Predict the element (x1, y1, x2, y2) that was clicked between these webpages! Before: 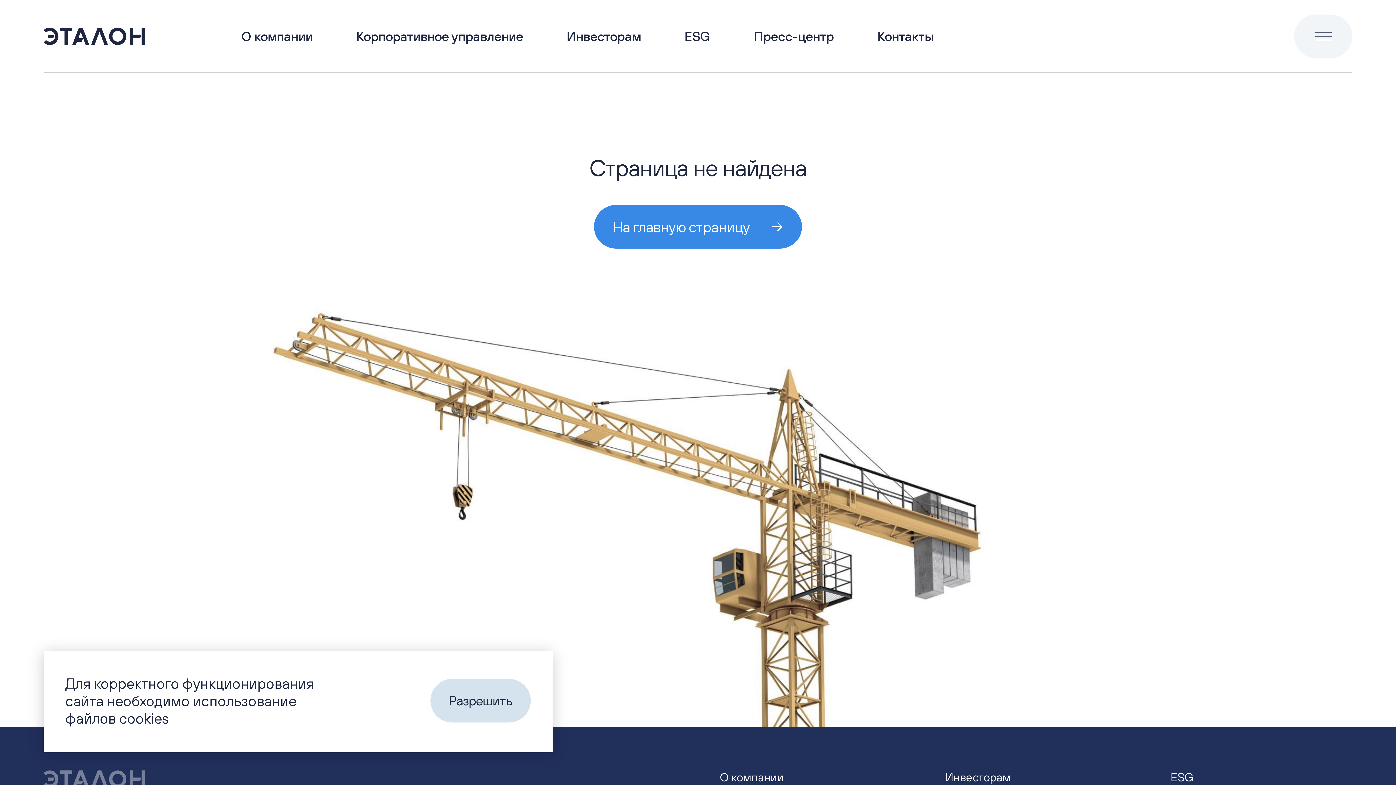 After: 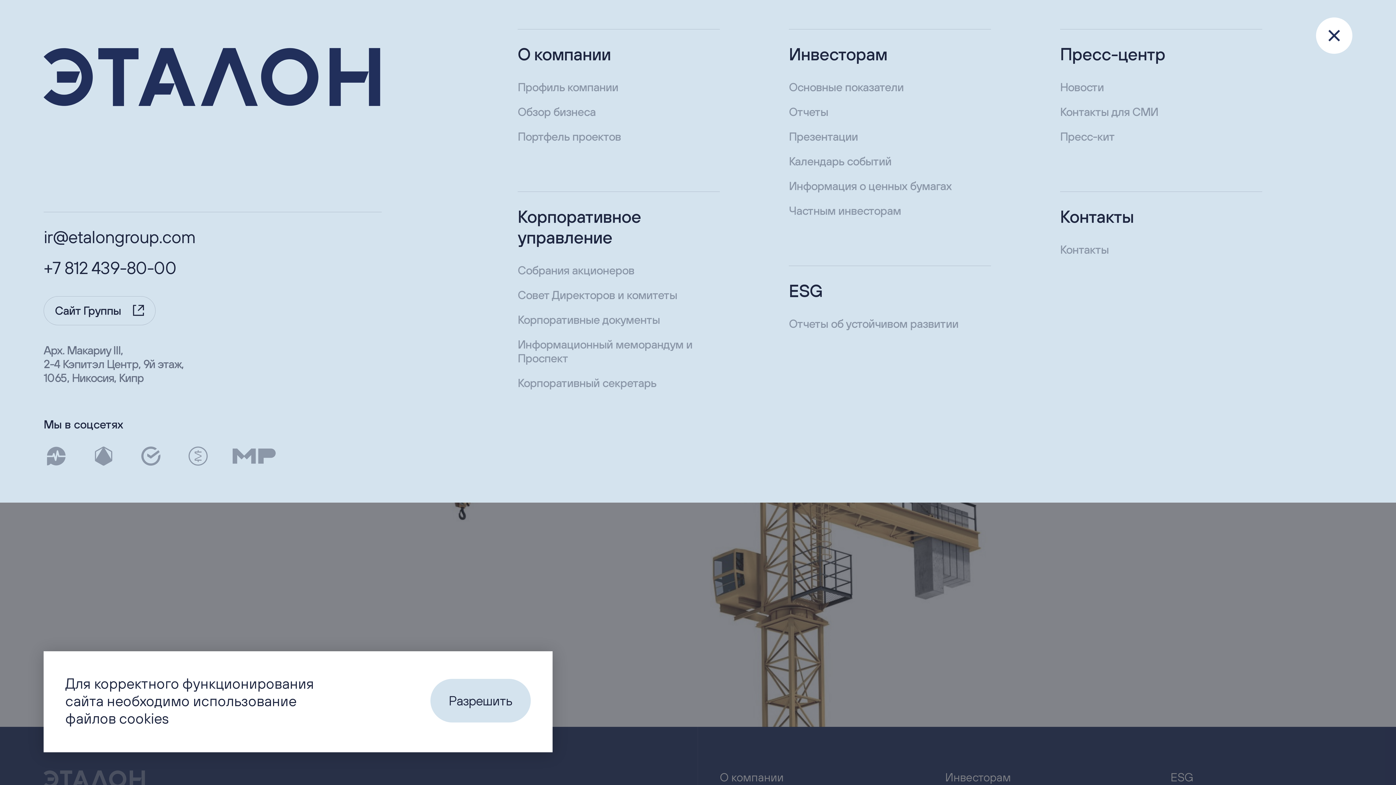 Action: bbox: (1294, 21, 1352, 50)